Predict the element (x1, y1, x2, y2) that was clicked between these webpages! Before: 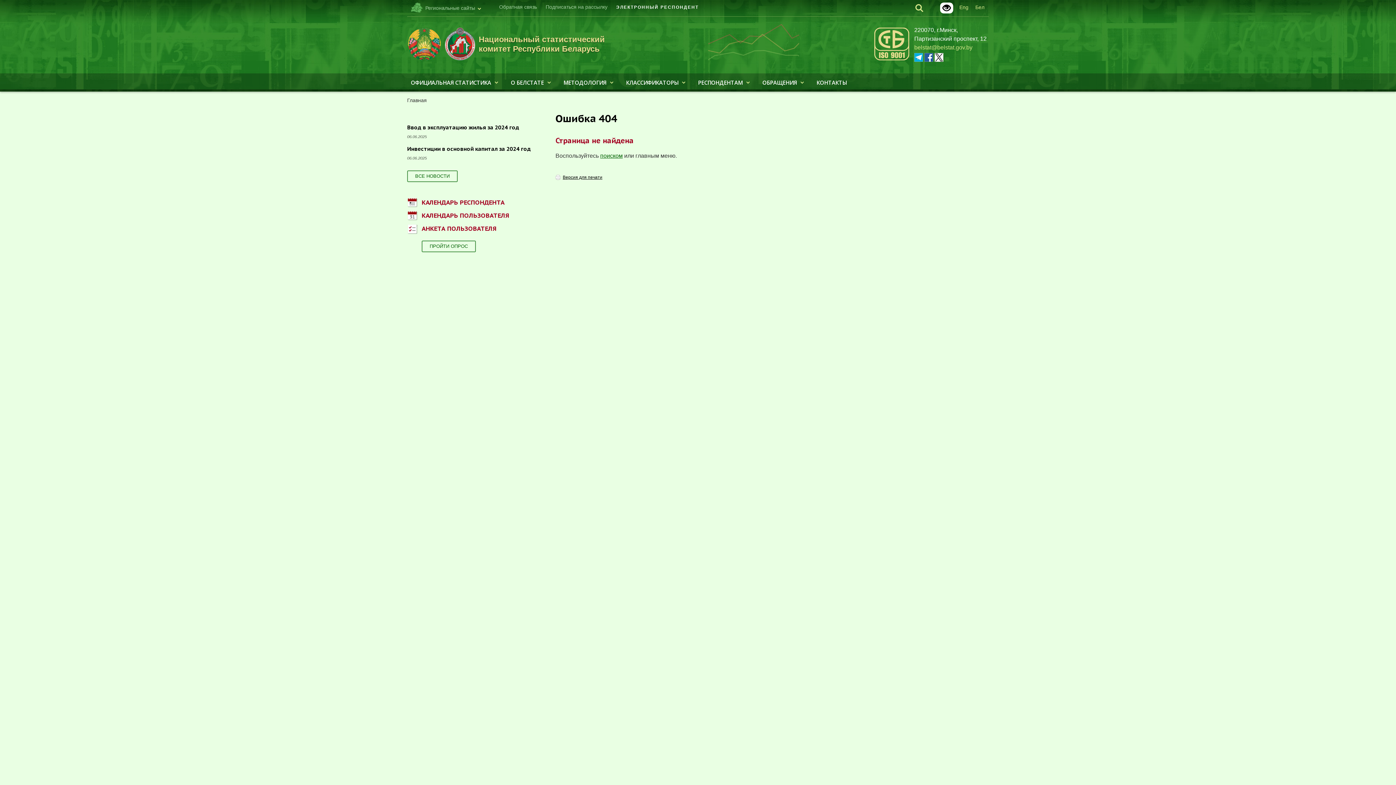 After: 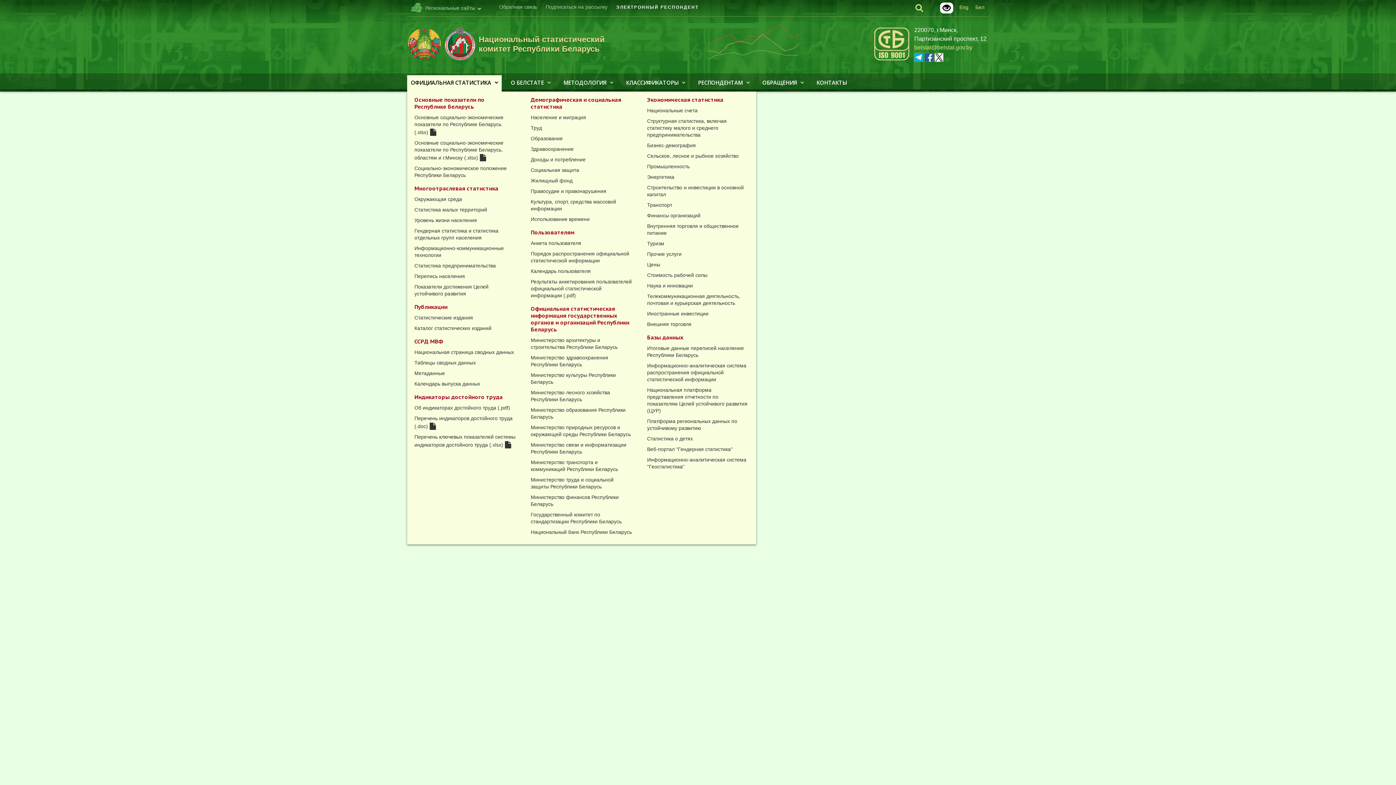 Action: label: ОФИЦИАЛЬНАЯ СТАТИСТИКА bbox: (407, 75, 501, 91)